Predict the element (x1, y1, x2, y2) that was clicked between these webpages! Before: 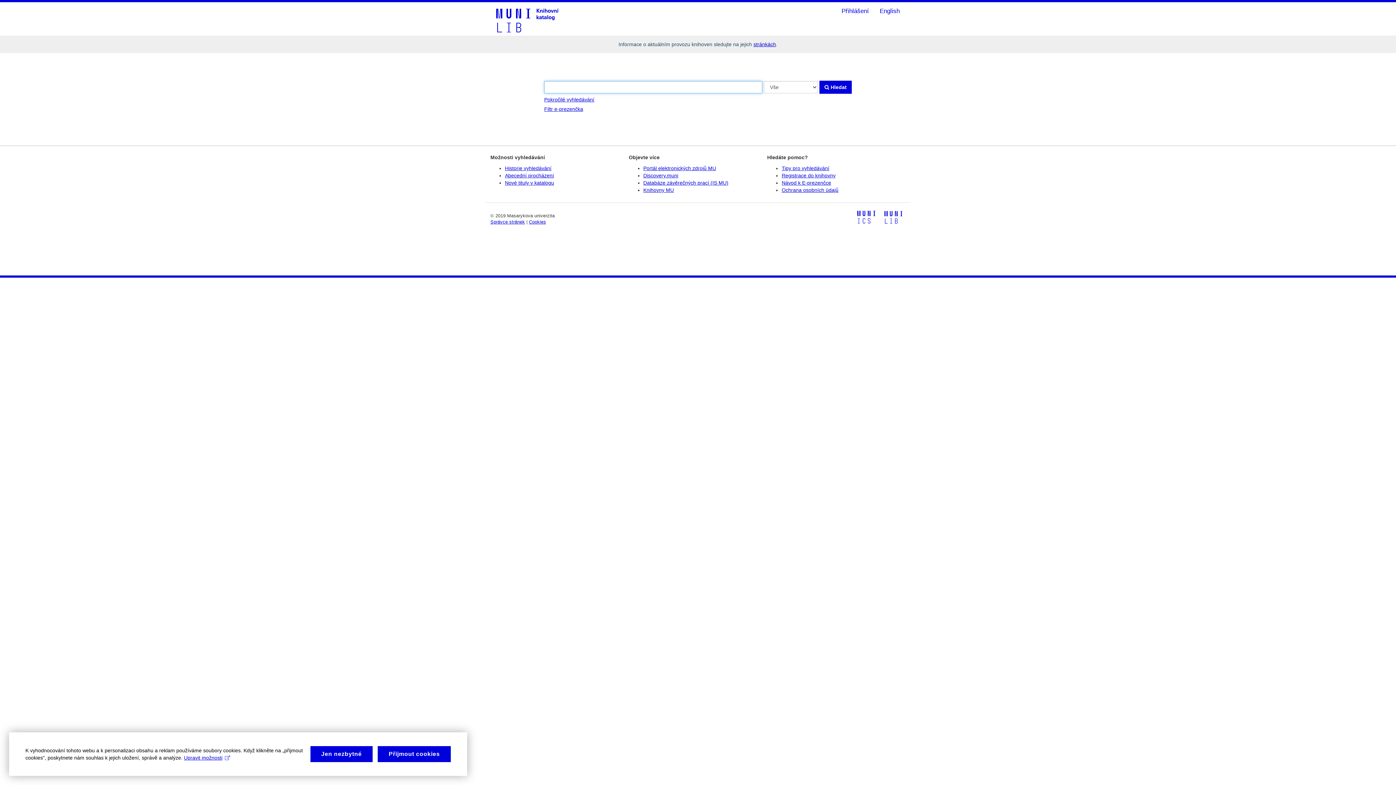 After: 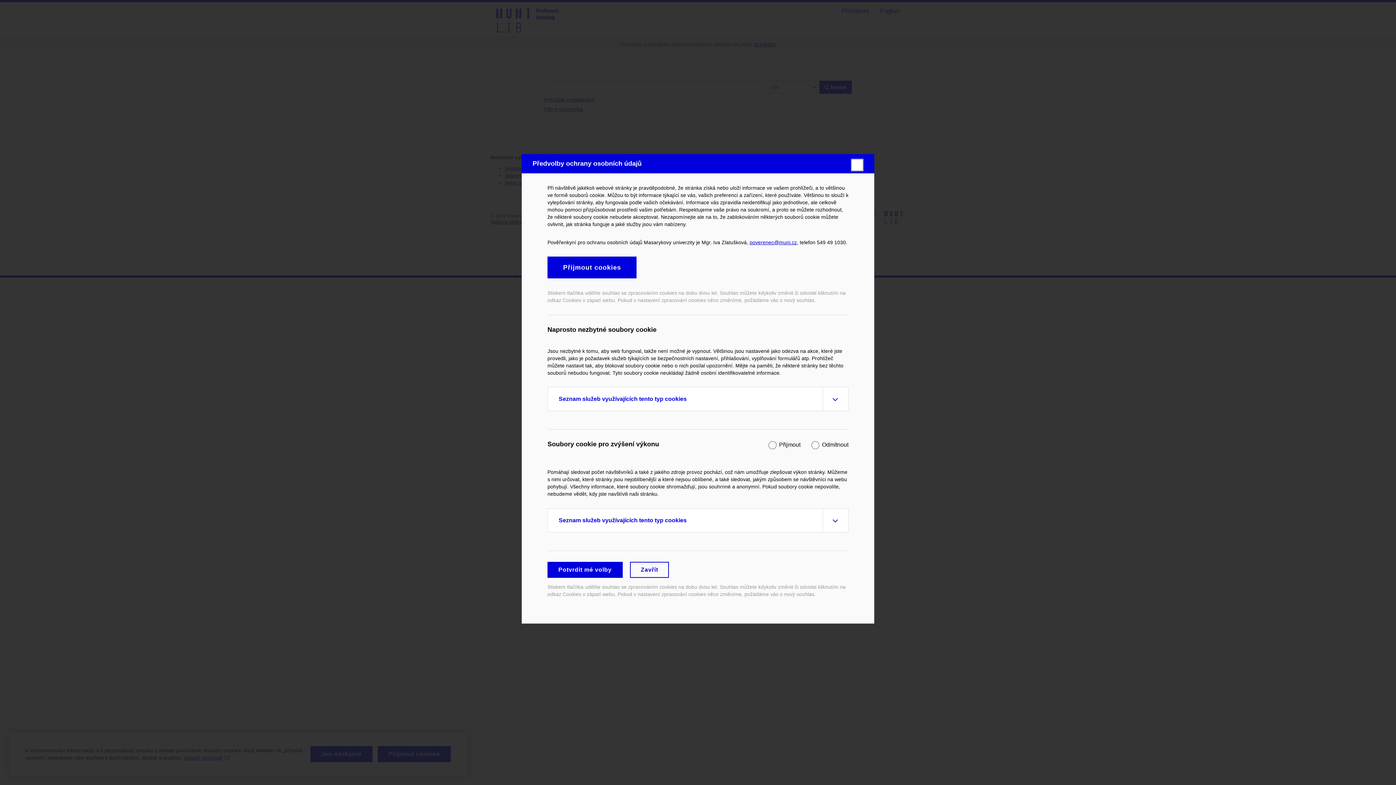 Action: label: Cookies bbox: (529, 219, 546, 224)